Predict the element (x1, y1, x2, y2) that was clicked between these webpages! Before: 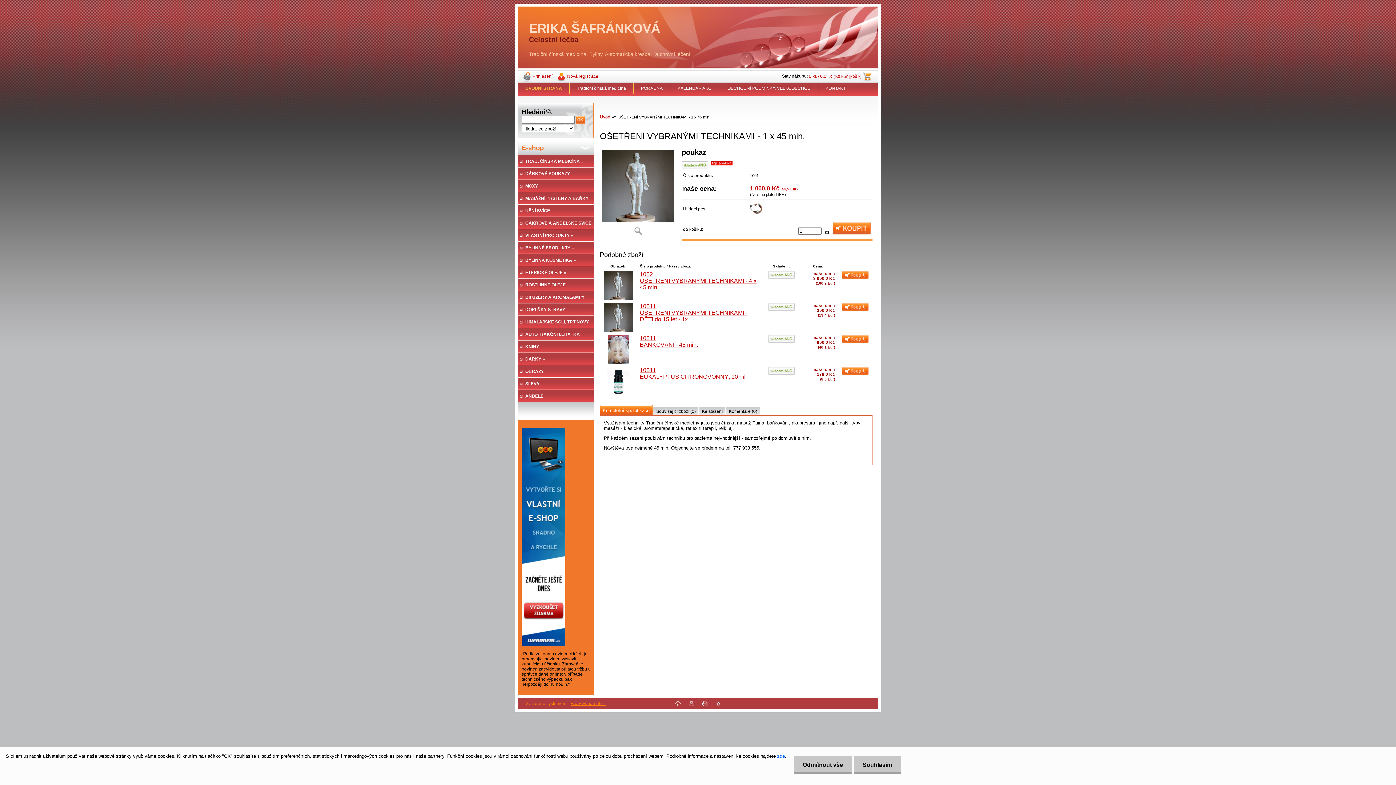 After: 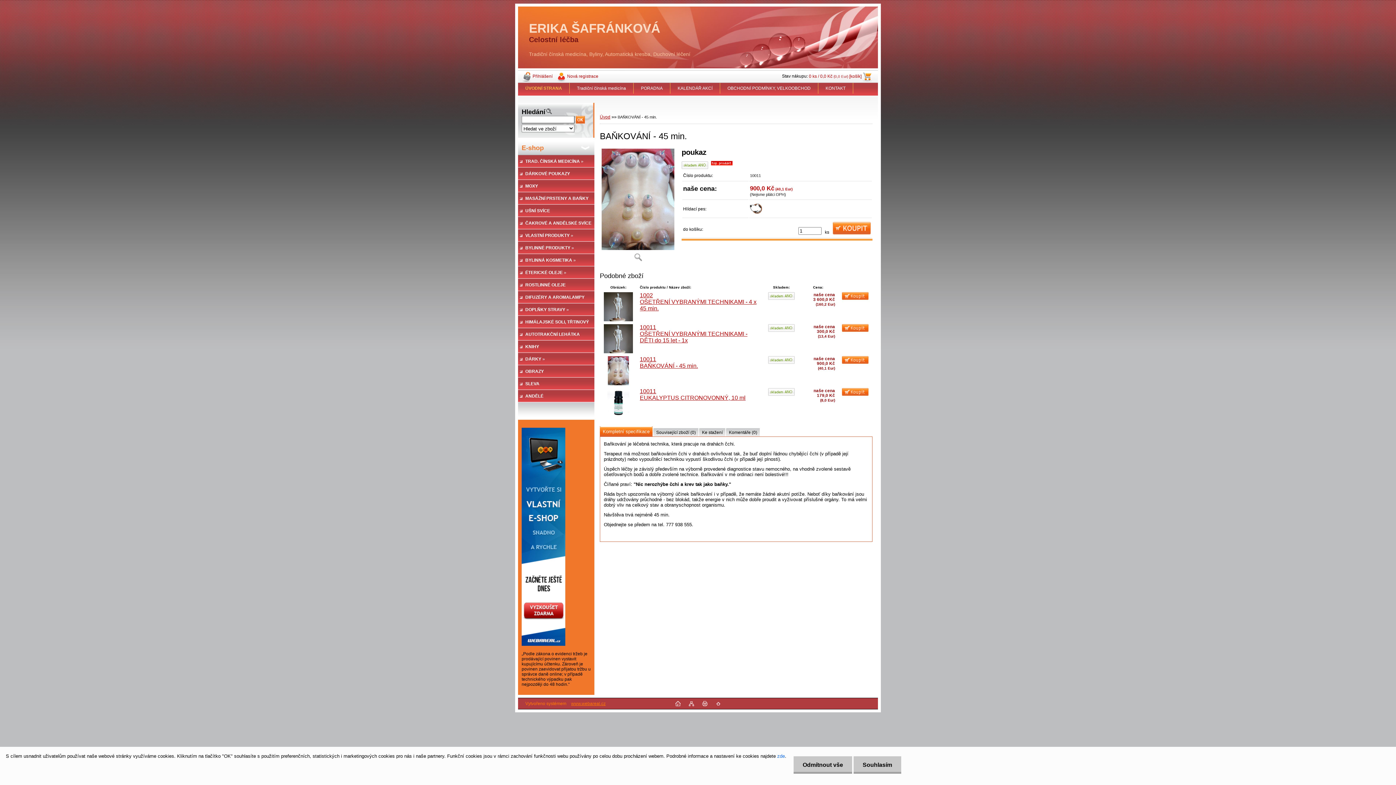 Action: bbox: (607, 346, 629, 351)